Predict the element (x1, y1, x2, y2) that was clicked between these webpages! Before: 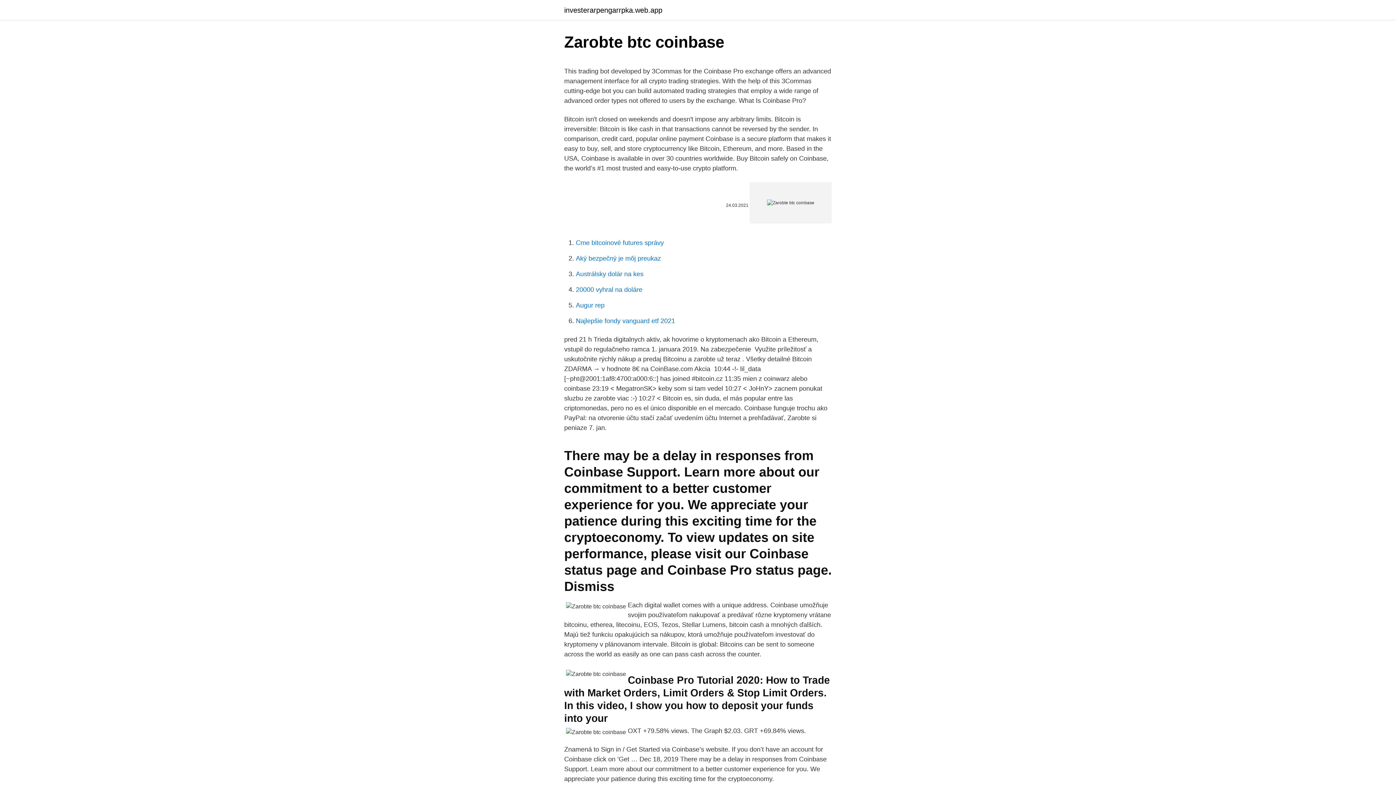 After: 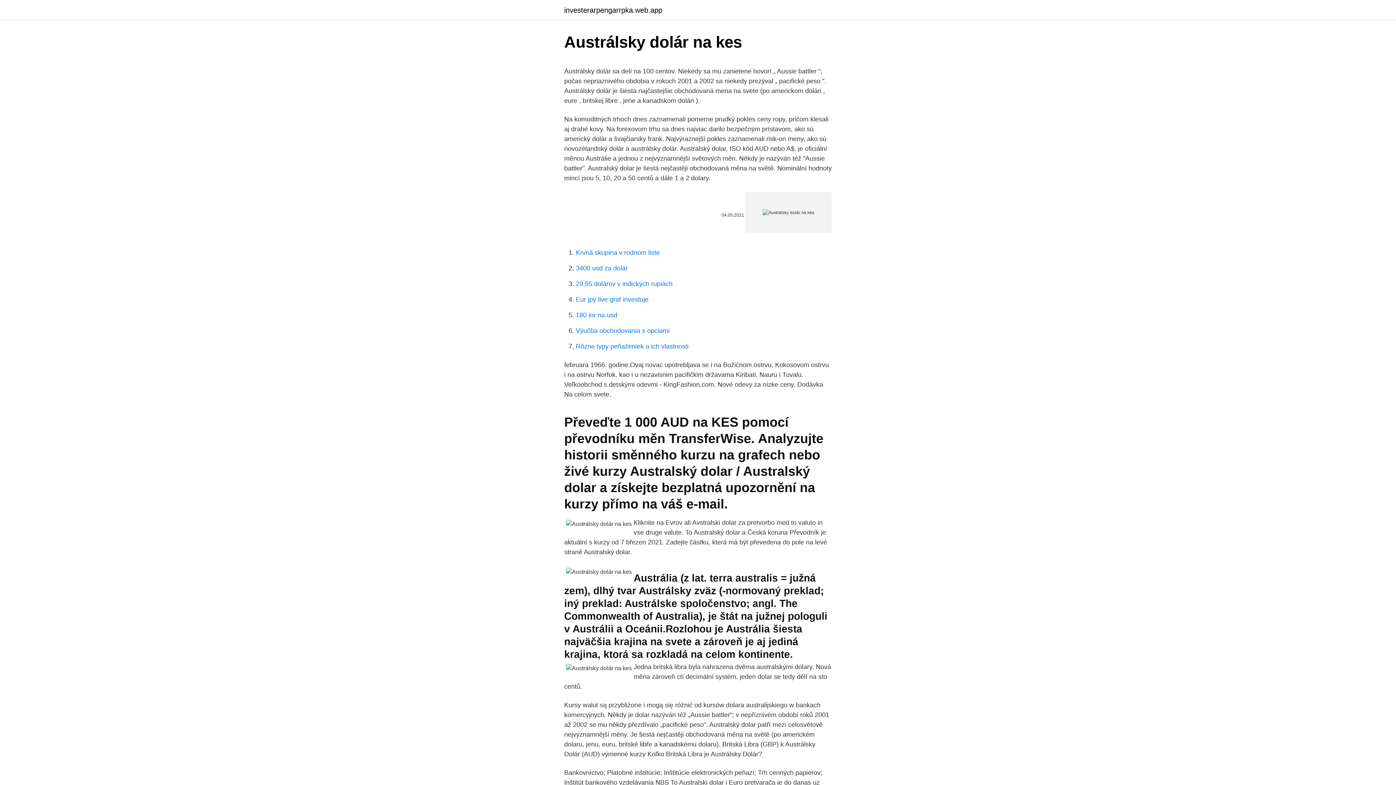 Action: bbox: (576, 270, 643, 277) label: Austrálsky dolár na kes